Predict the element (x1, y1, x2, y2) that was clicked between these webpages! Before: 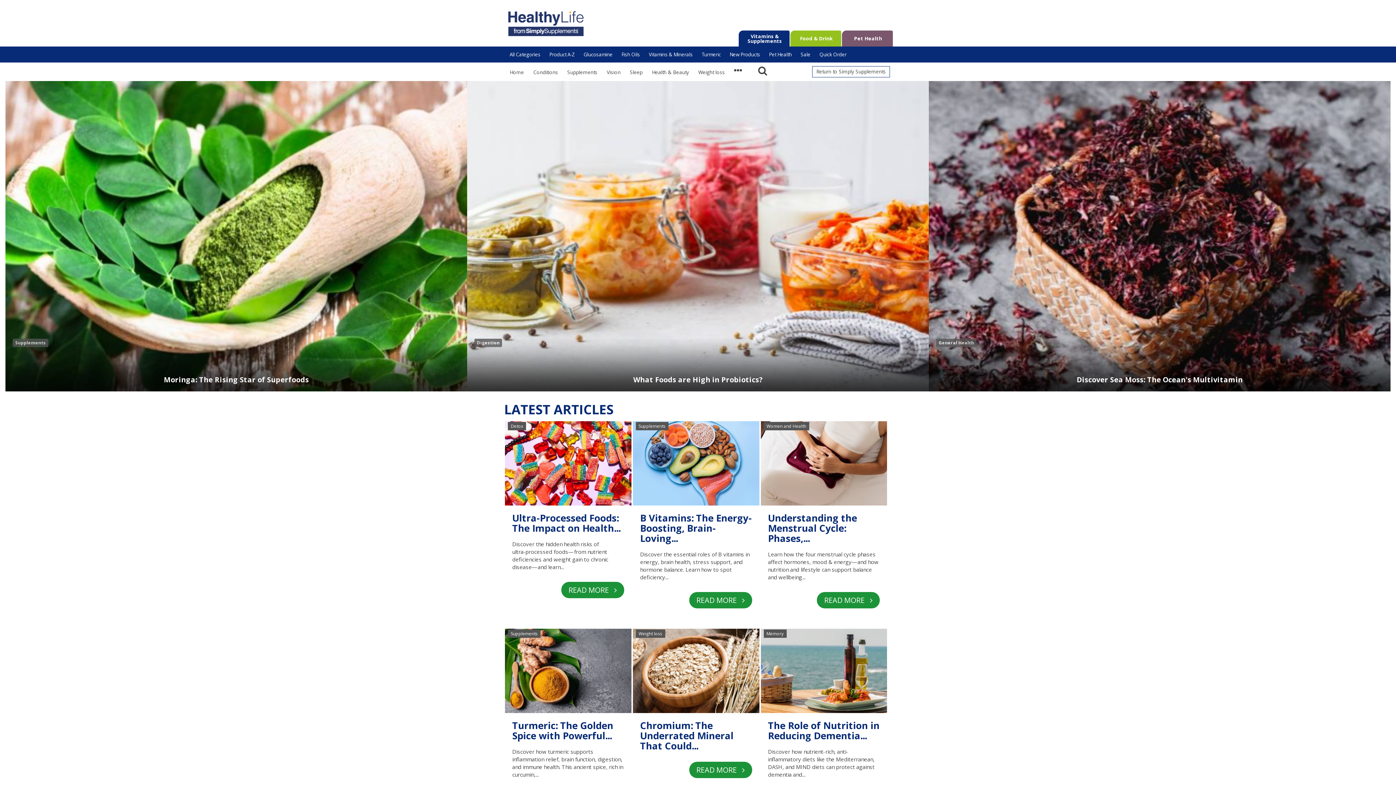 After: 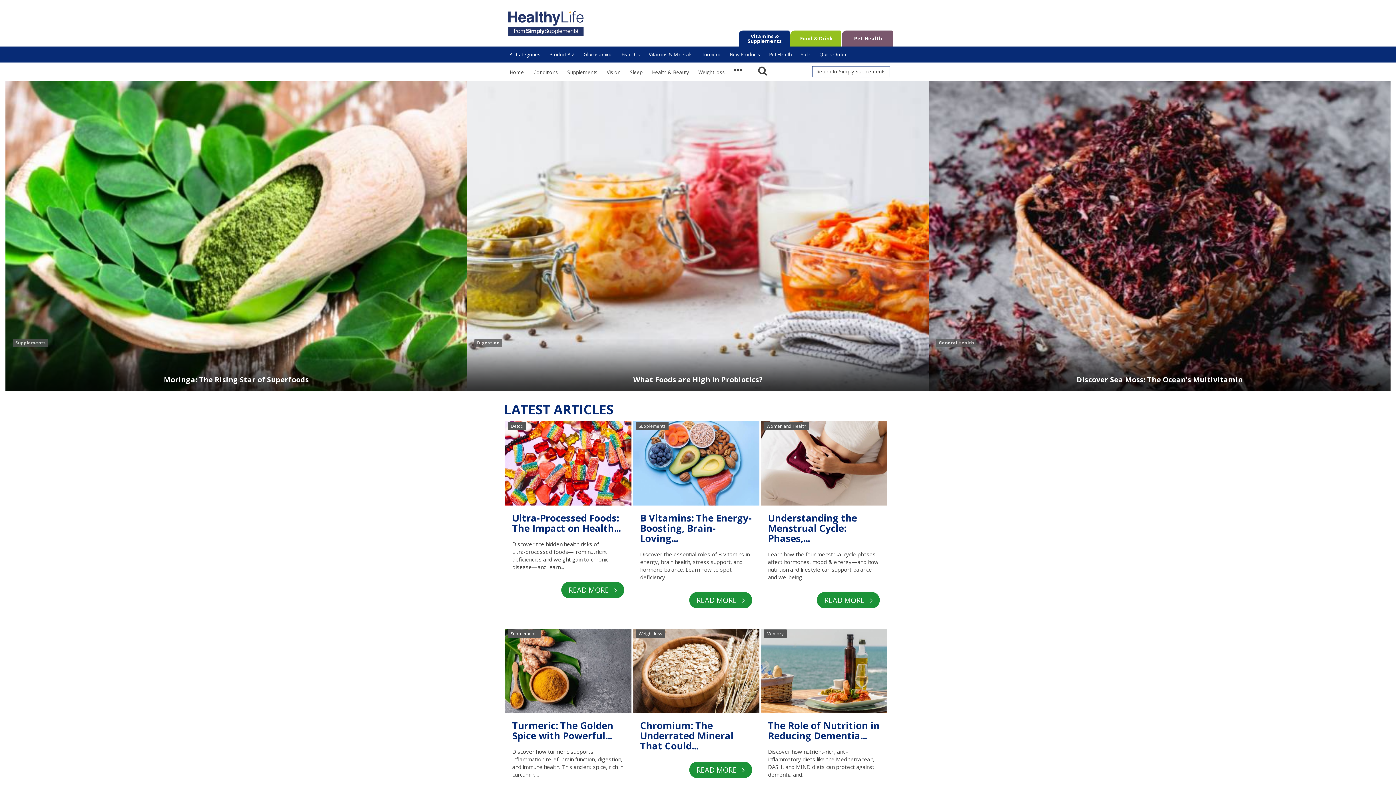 Action: bbox: (502, 20, 589, 26)